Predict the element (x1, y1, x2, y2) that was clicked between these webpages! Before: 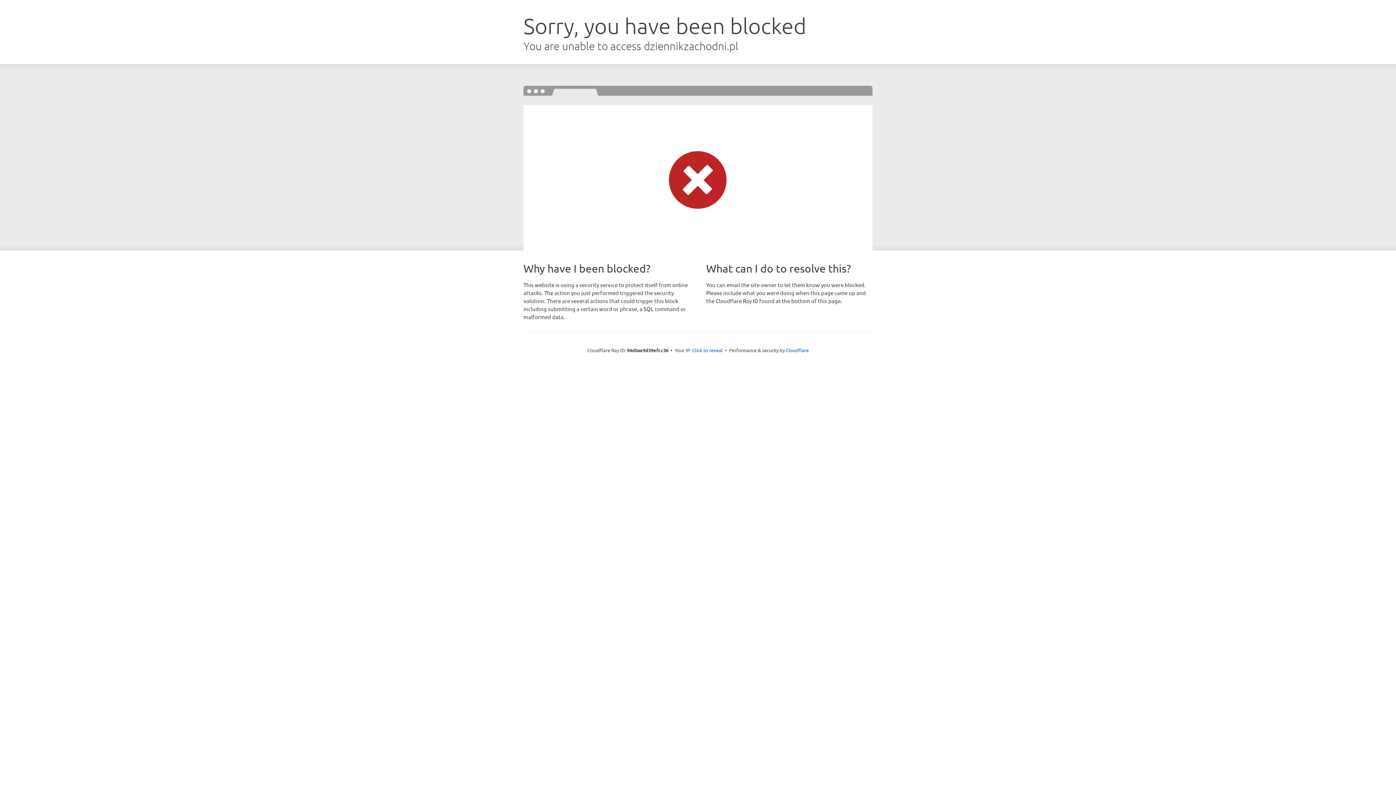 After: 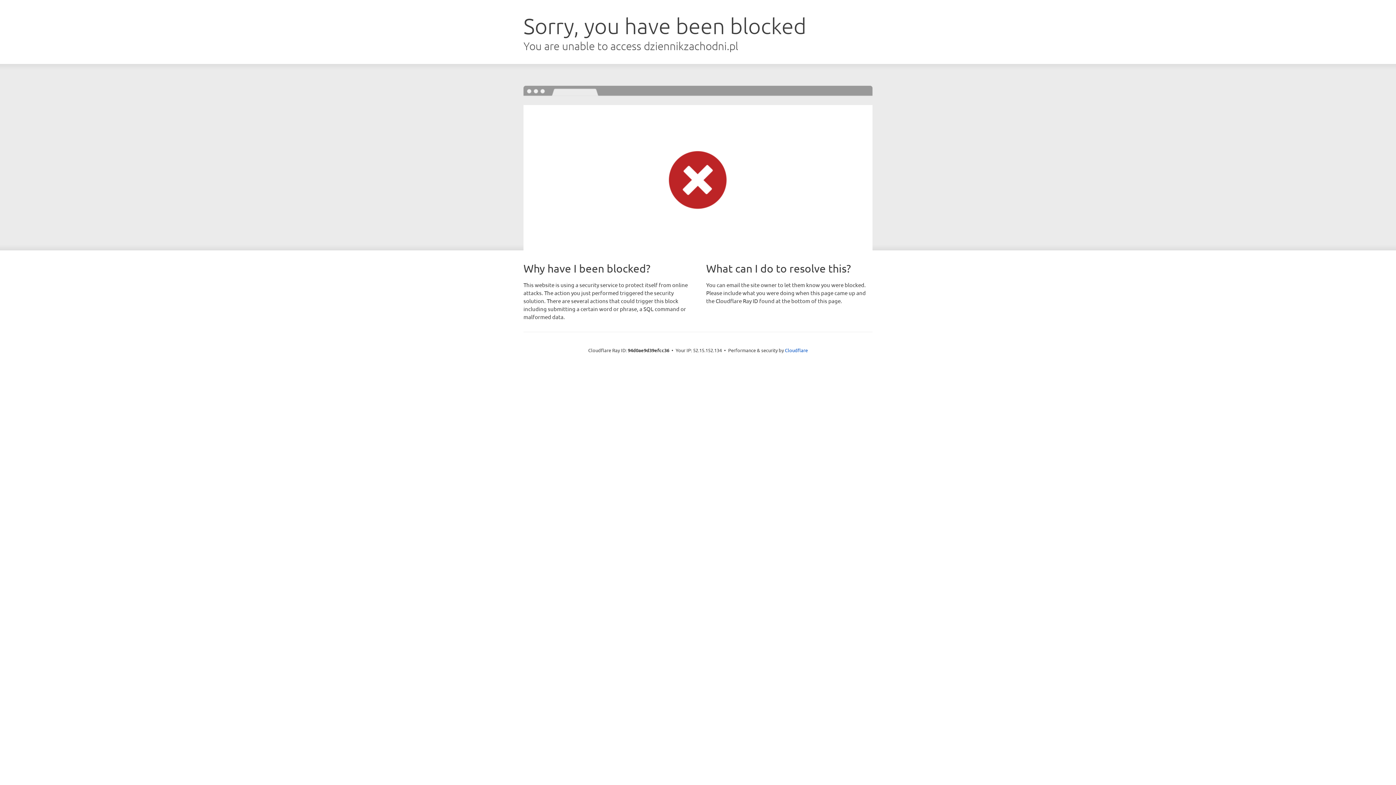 Action: bbox: (692, 346, 722, 353) label: Click to reveal